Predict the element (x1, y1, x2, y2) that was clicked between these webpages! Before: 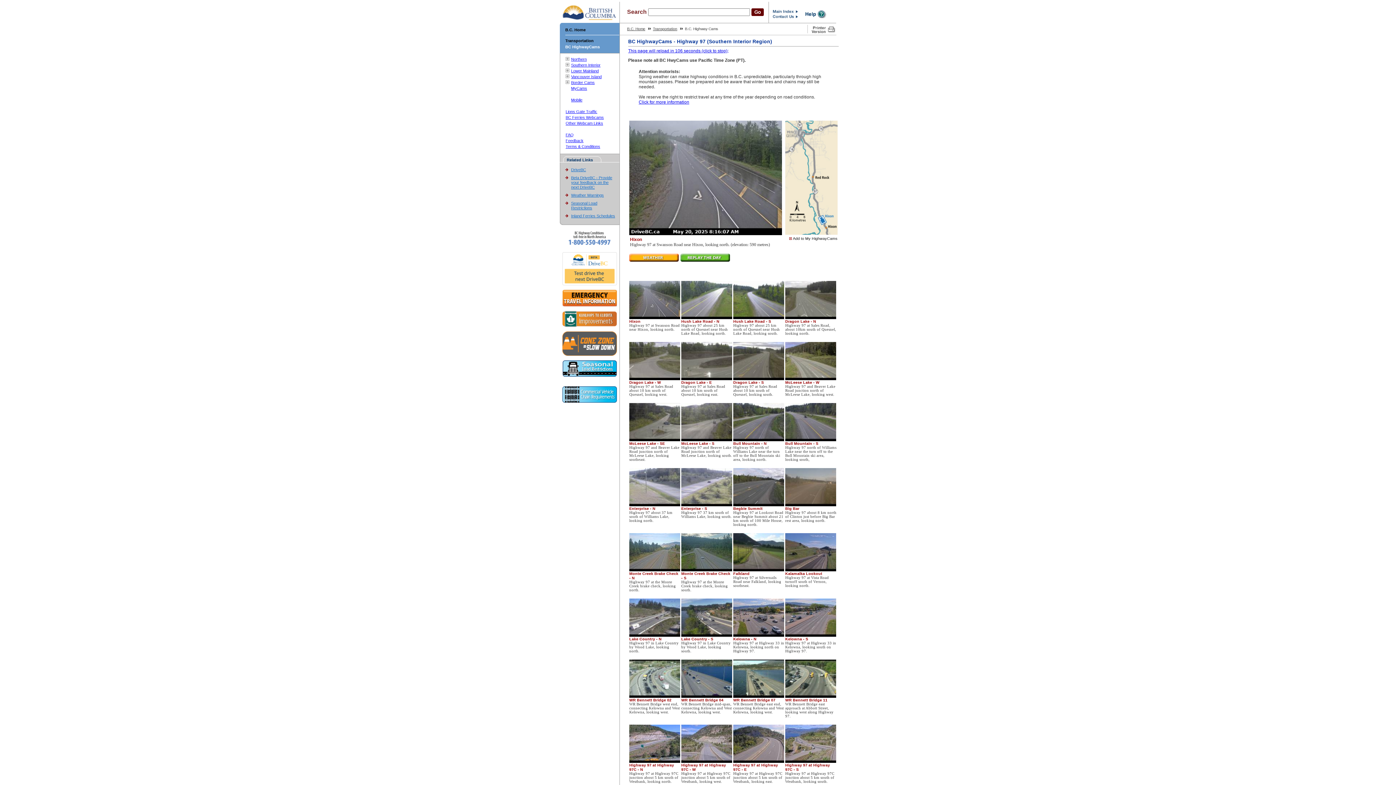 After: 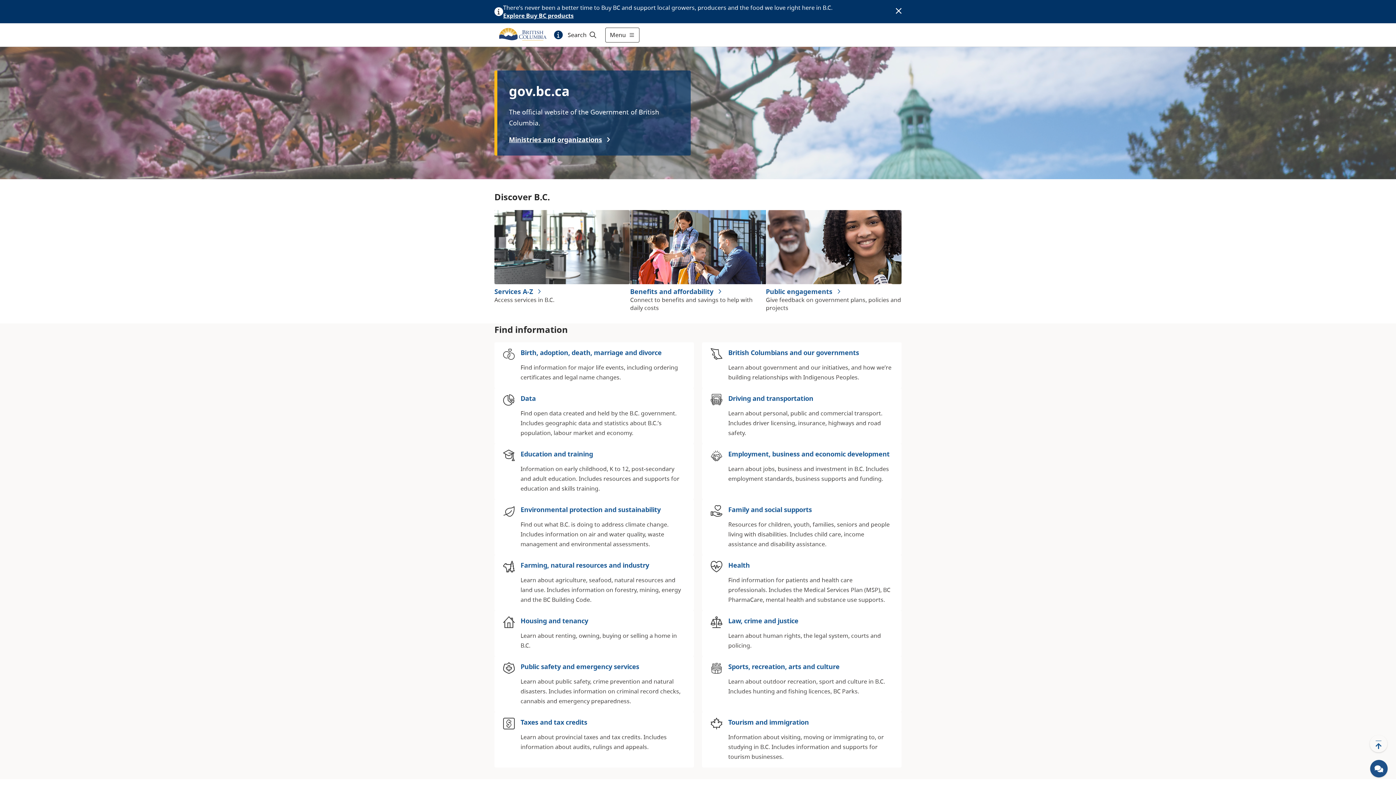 Action: bbox: (560, 17, 619, 24)